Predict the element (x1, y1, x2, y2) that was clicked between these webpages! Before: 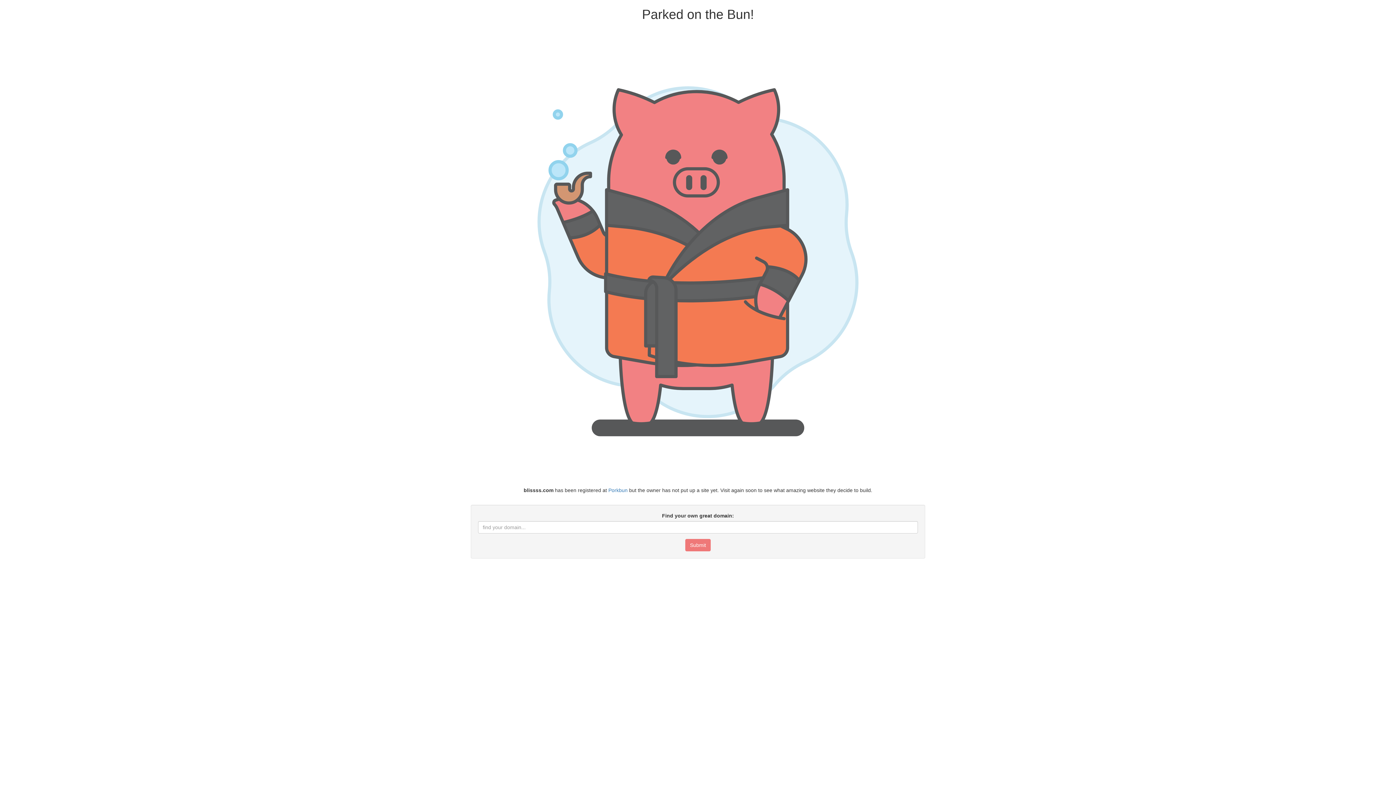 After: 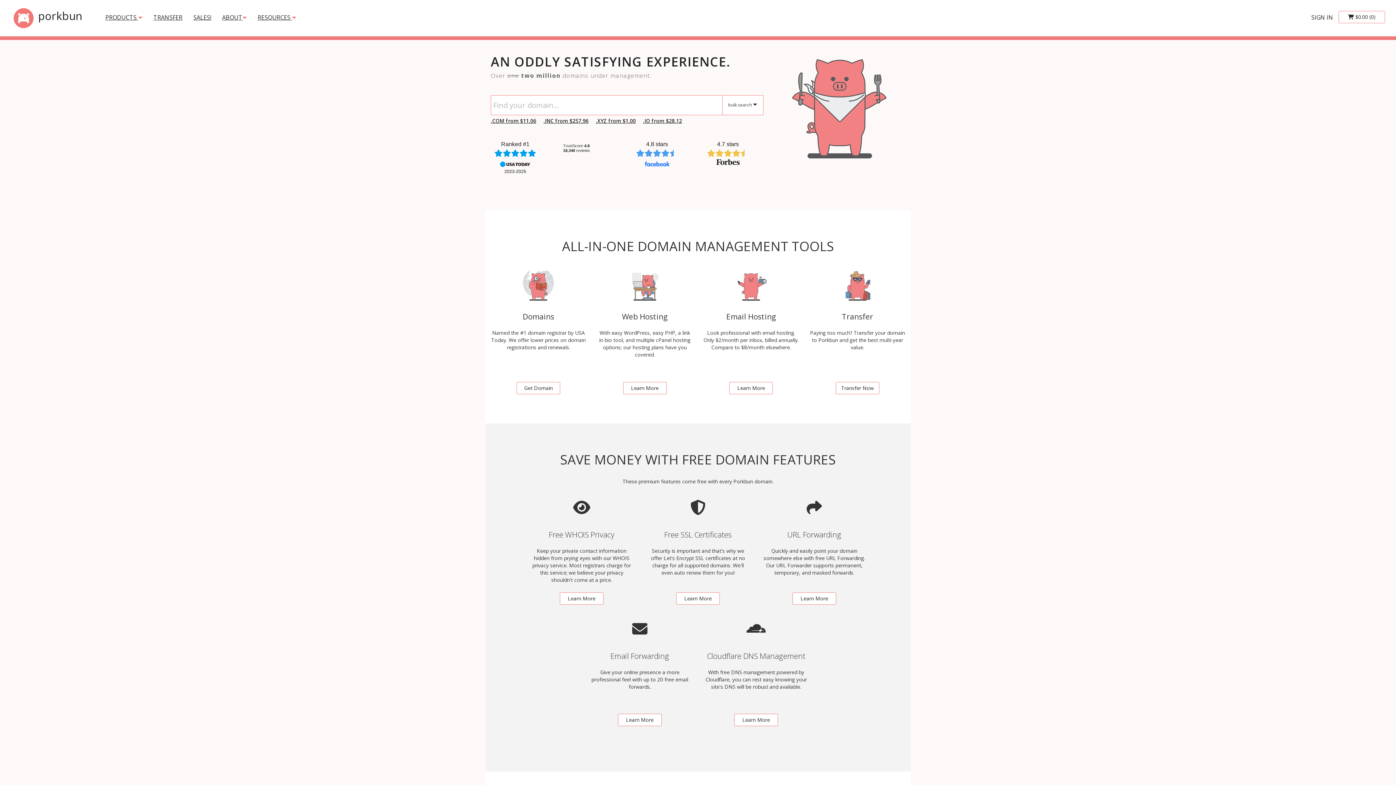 Action: label: Porkbun bbox: (608, 487, 627, 493)